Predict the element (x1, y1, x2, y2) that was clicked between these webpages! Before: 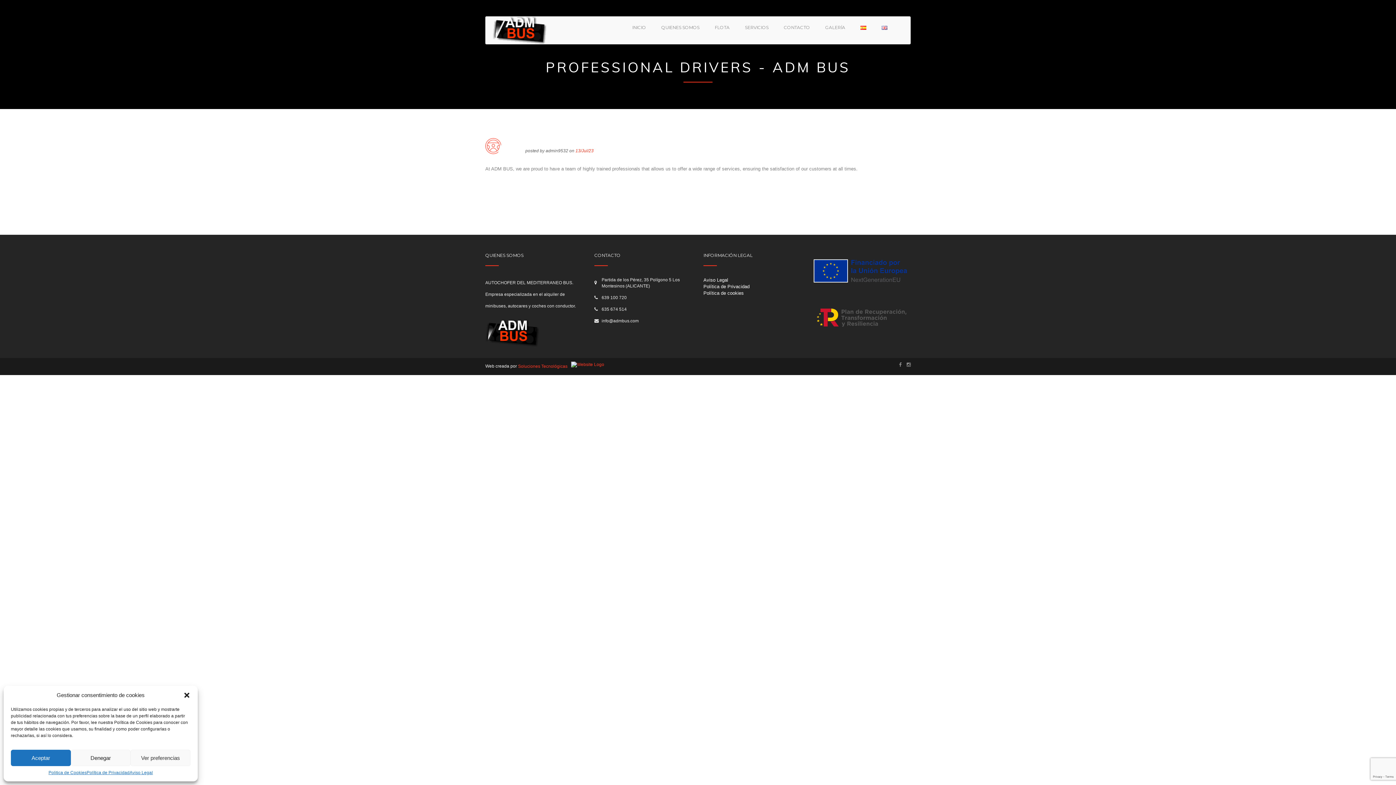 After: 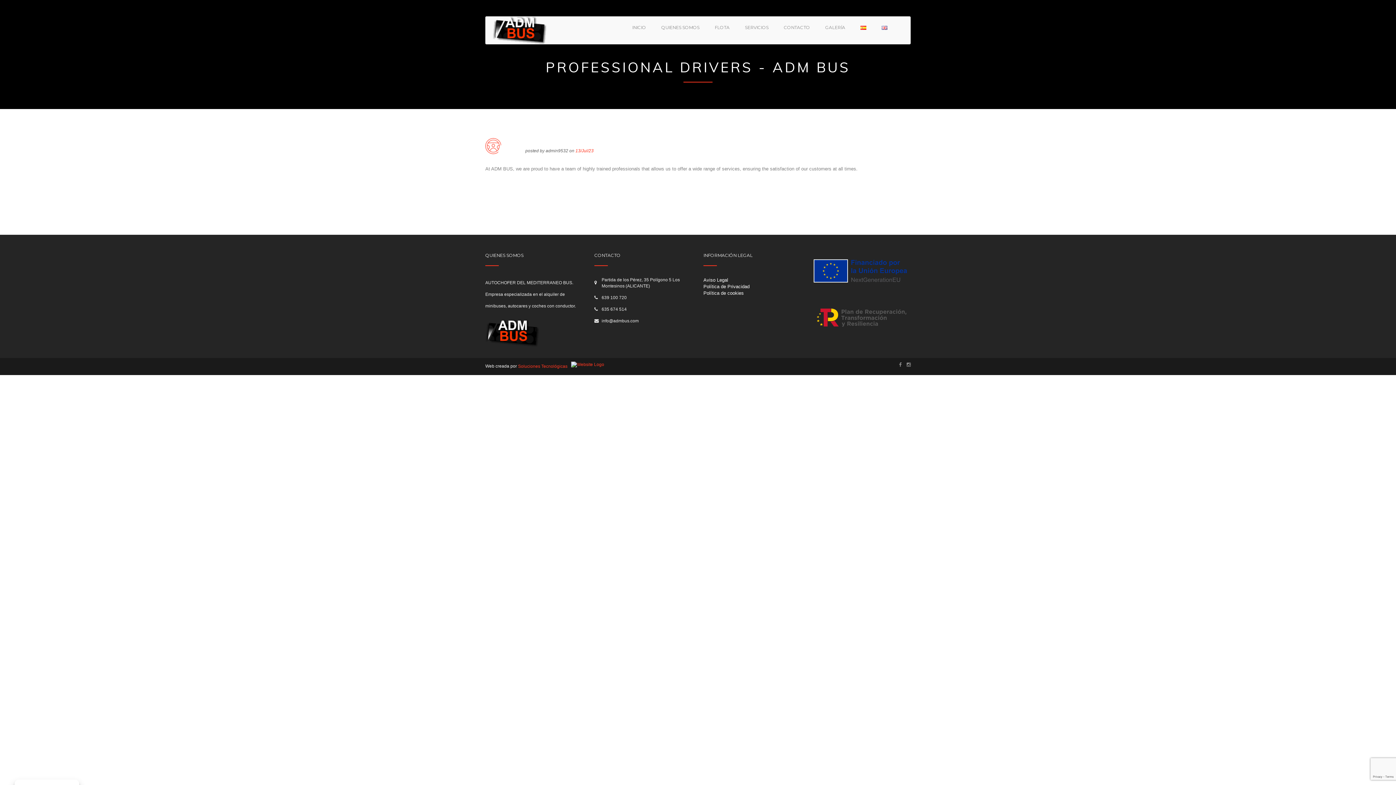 Action: label: Denegar bbox: (70, 750, 130, 766)